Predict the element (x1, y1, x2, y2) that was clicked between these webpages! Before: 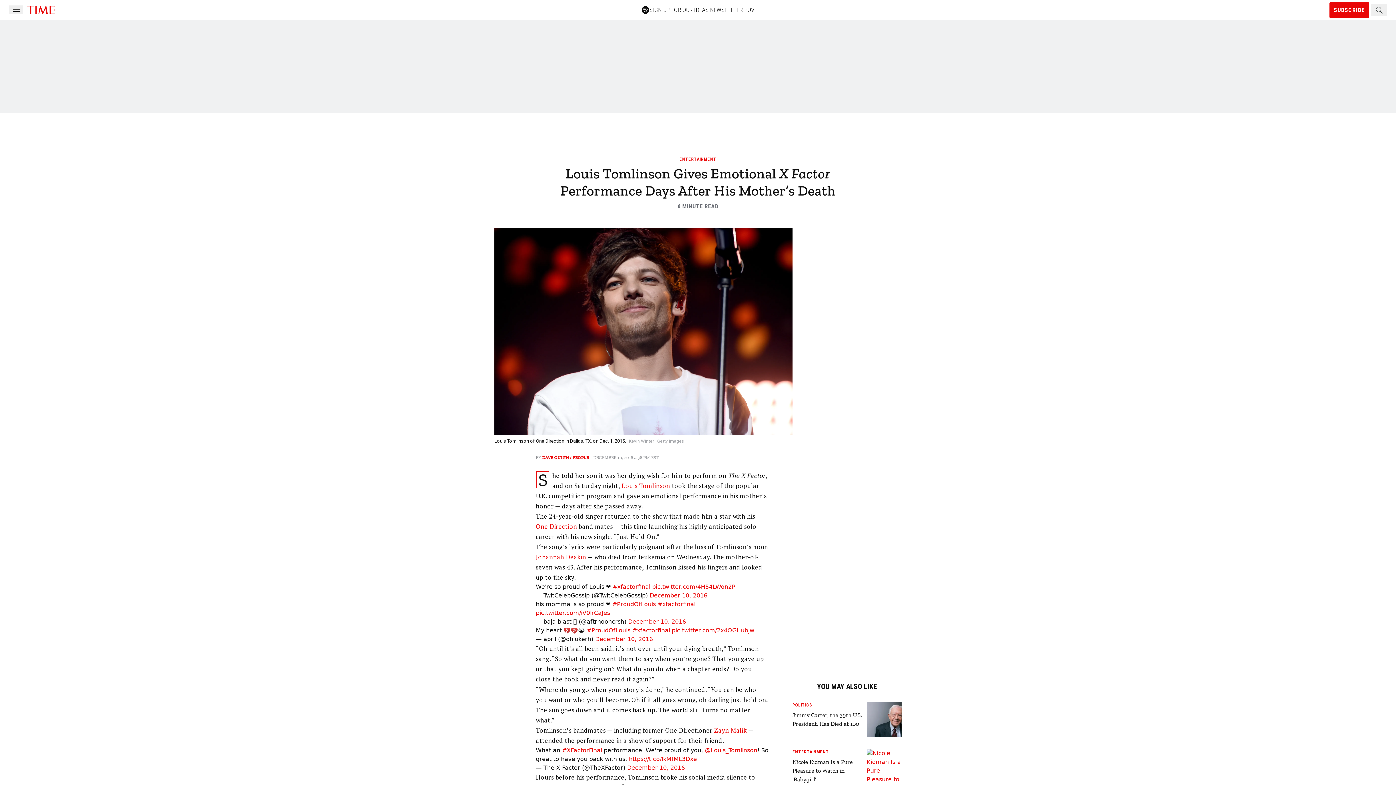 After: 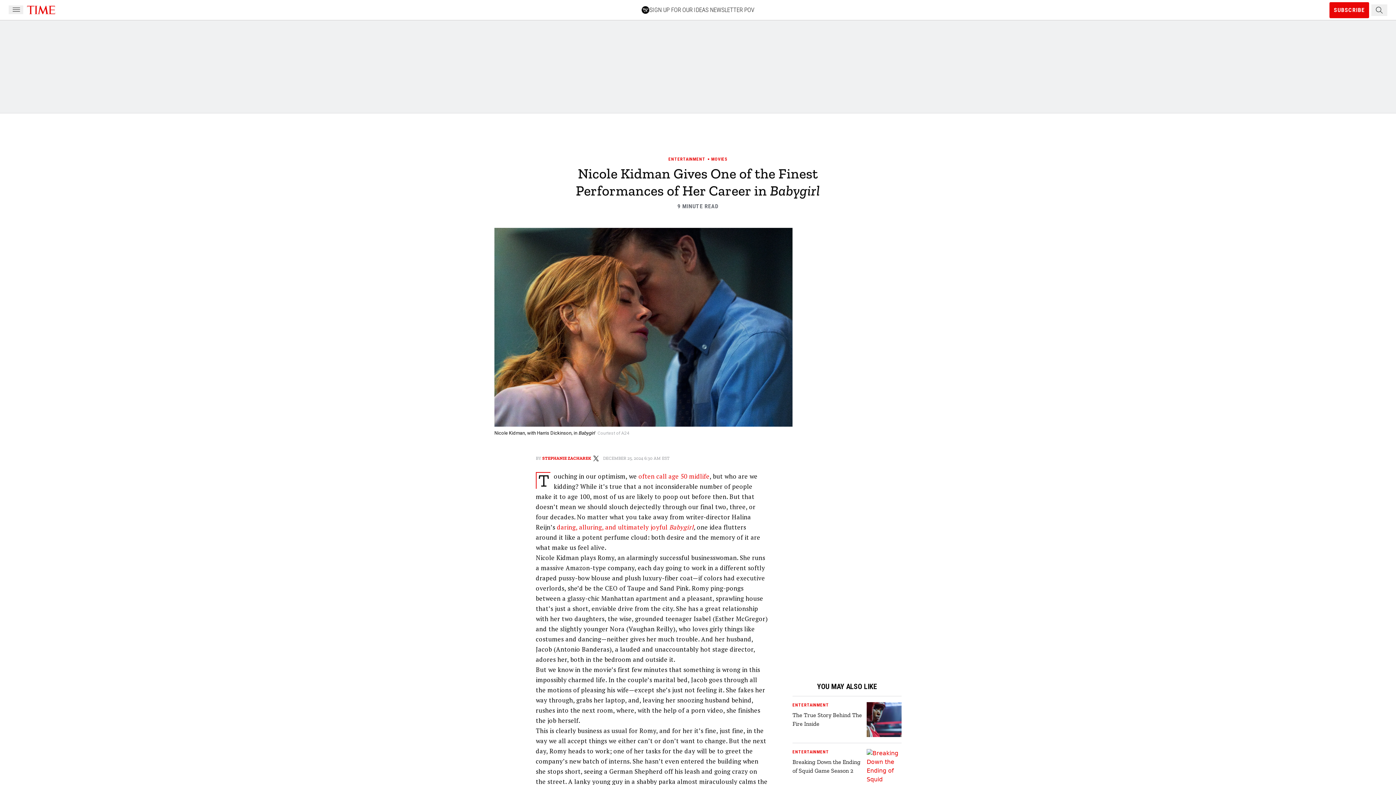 Action: bbox: (866, 749, 901, 801)